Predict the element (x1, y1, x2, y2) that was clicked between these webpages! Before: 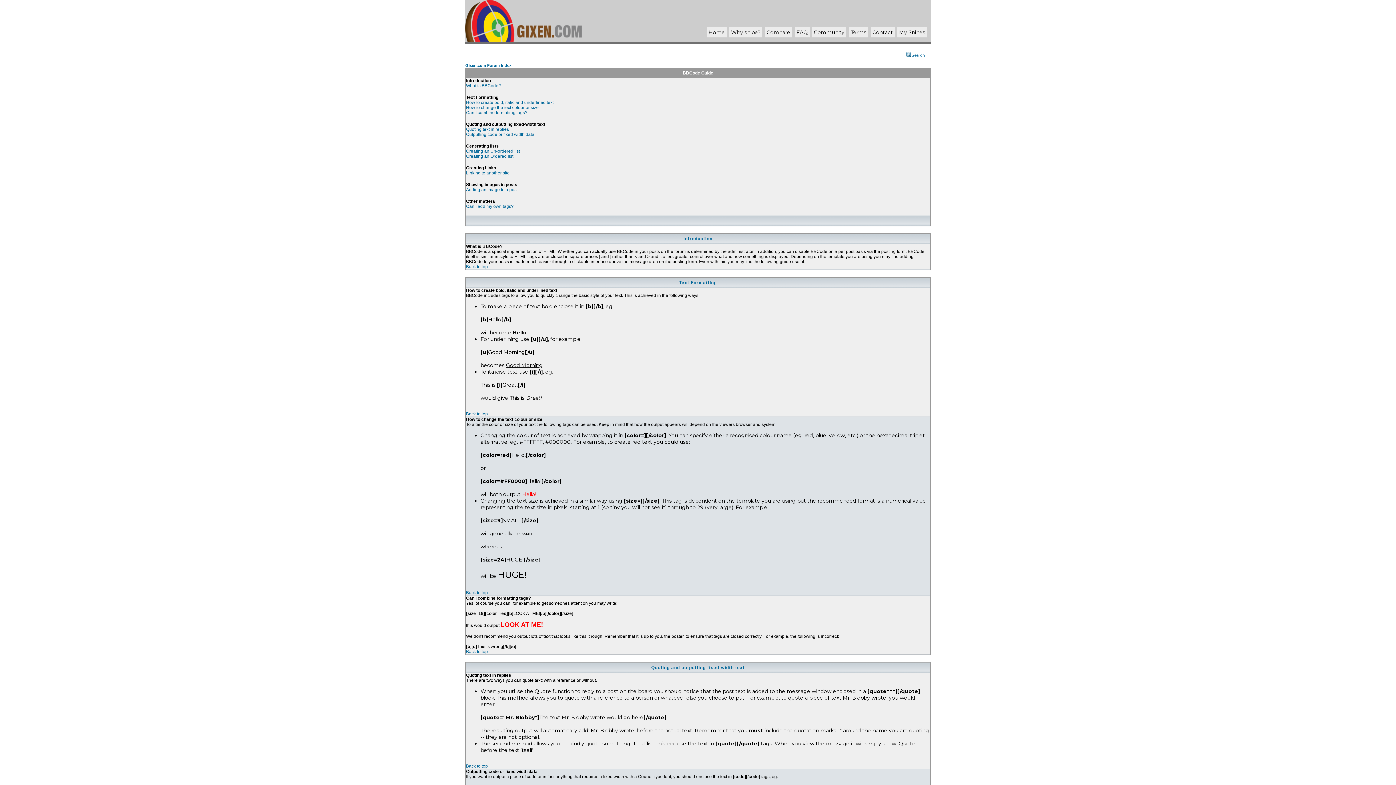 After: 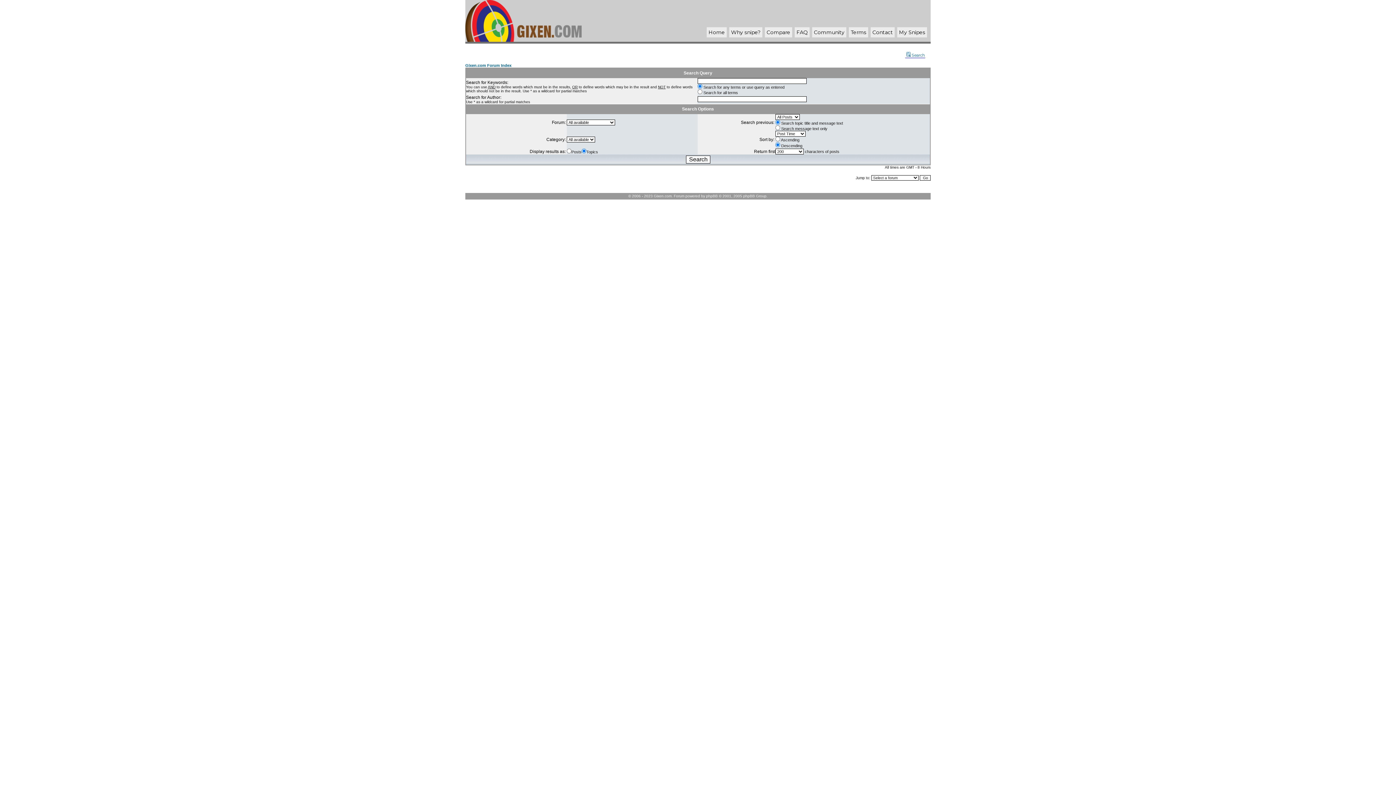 Action: label: Search bbox: (905, 52, 925, 58)